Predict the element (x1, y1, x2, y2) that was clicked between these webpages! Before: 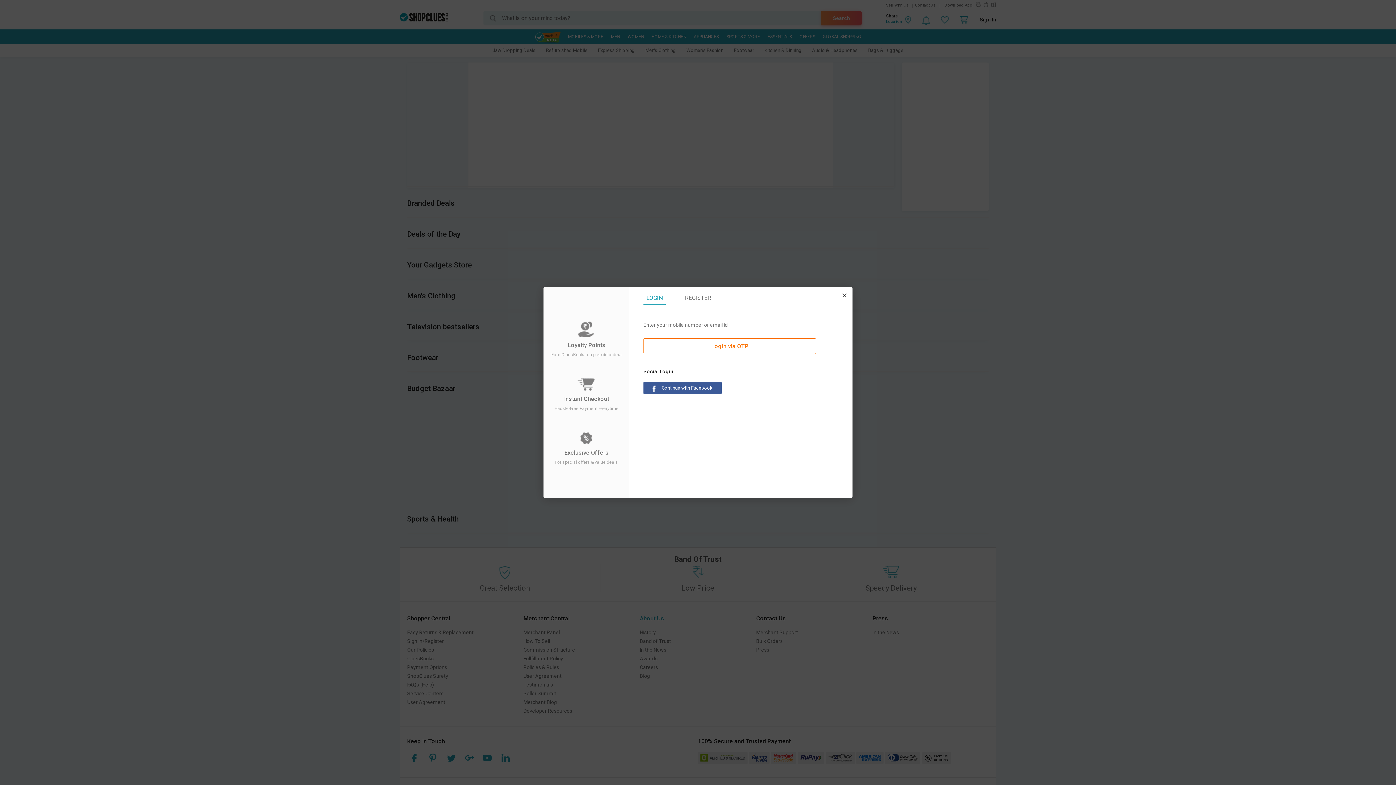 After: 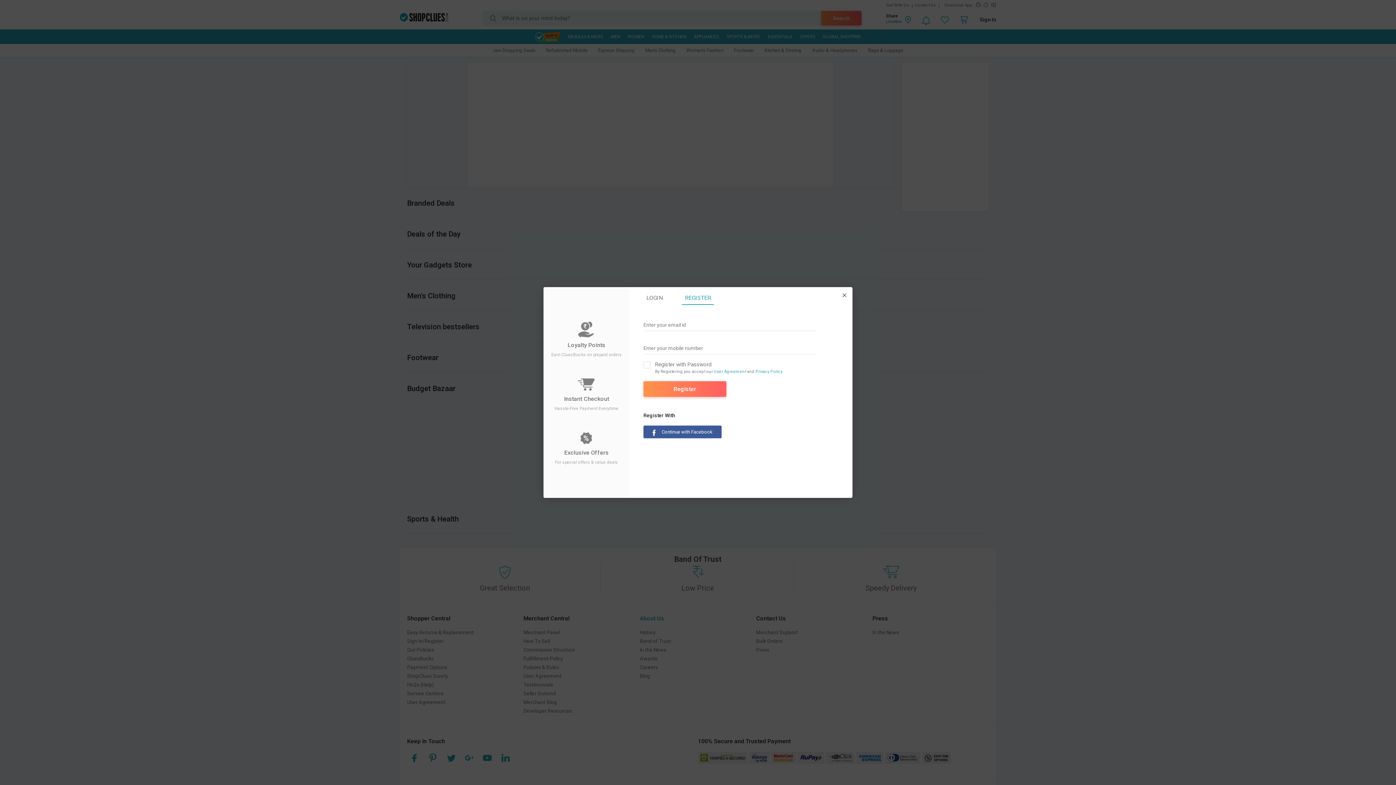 Action: bbox: (682, 294, 714, 301) label: REGISTER